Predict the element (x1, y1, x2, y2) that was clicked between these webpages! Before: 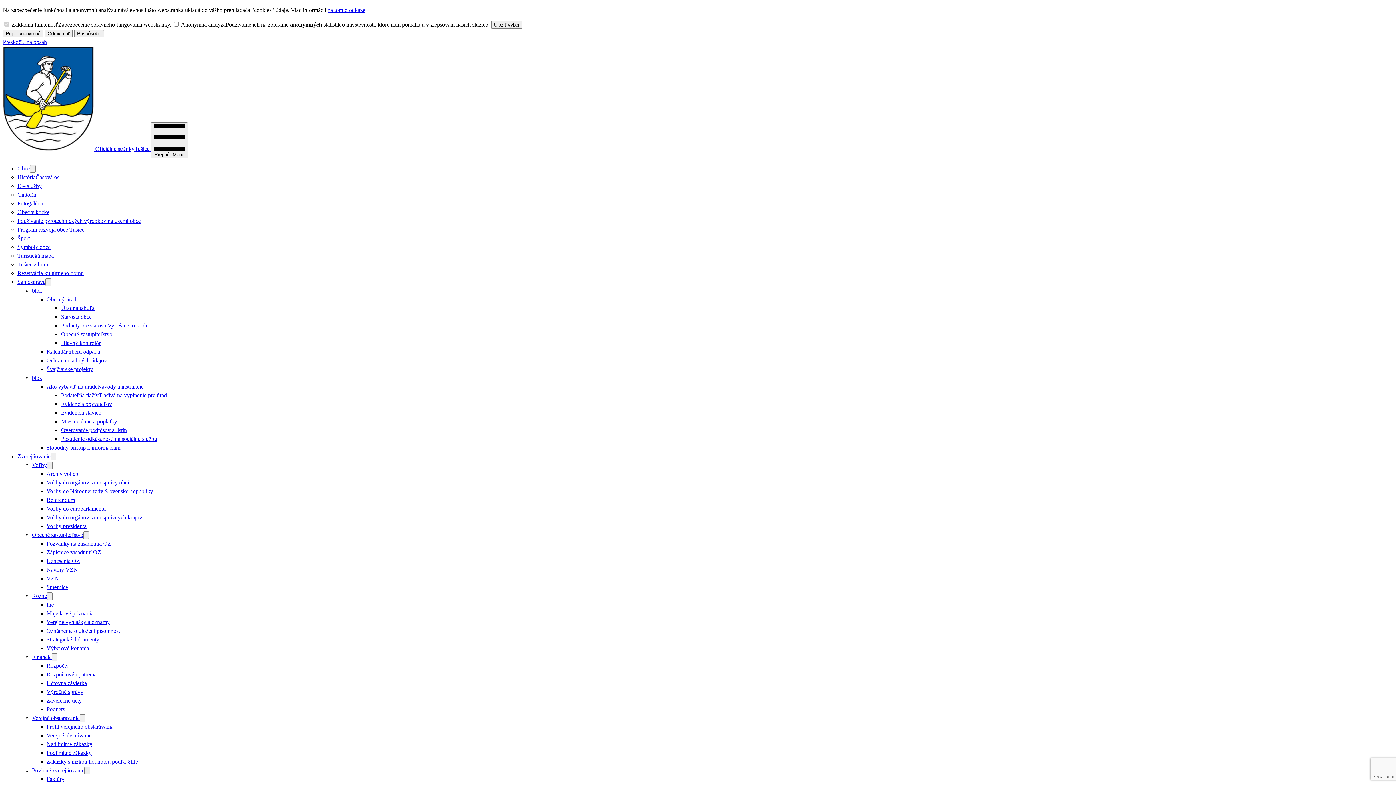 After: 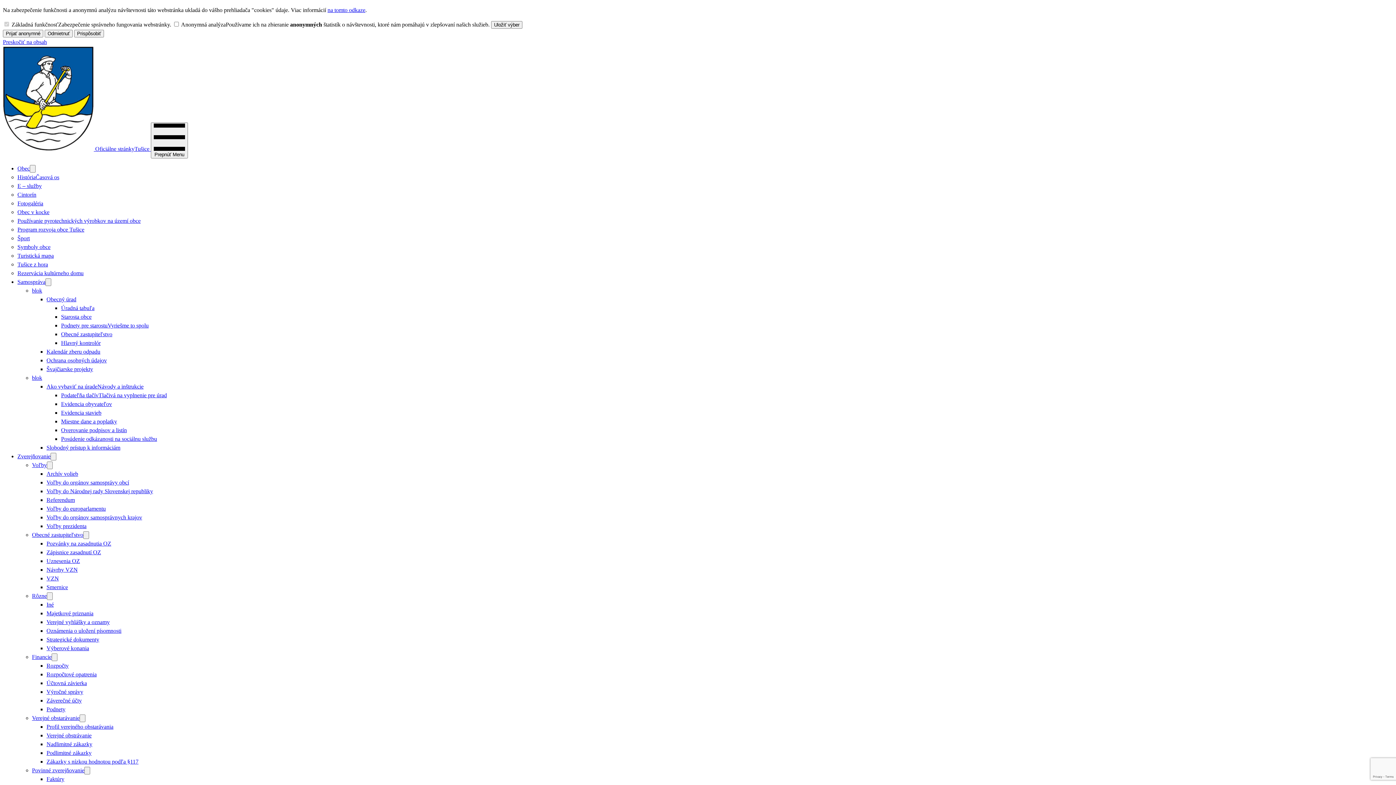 Action: label: Návrhy VZN bbox: (46, 566, 77, 573)